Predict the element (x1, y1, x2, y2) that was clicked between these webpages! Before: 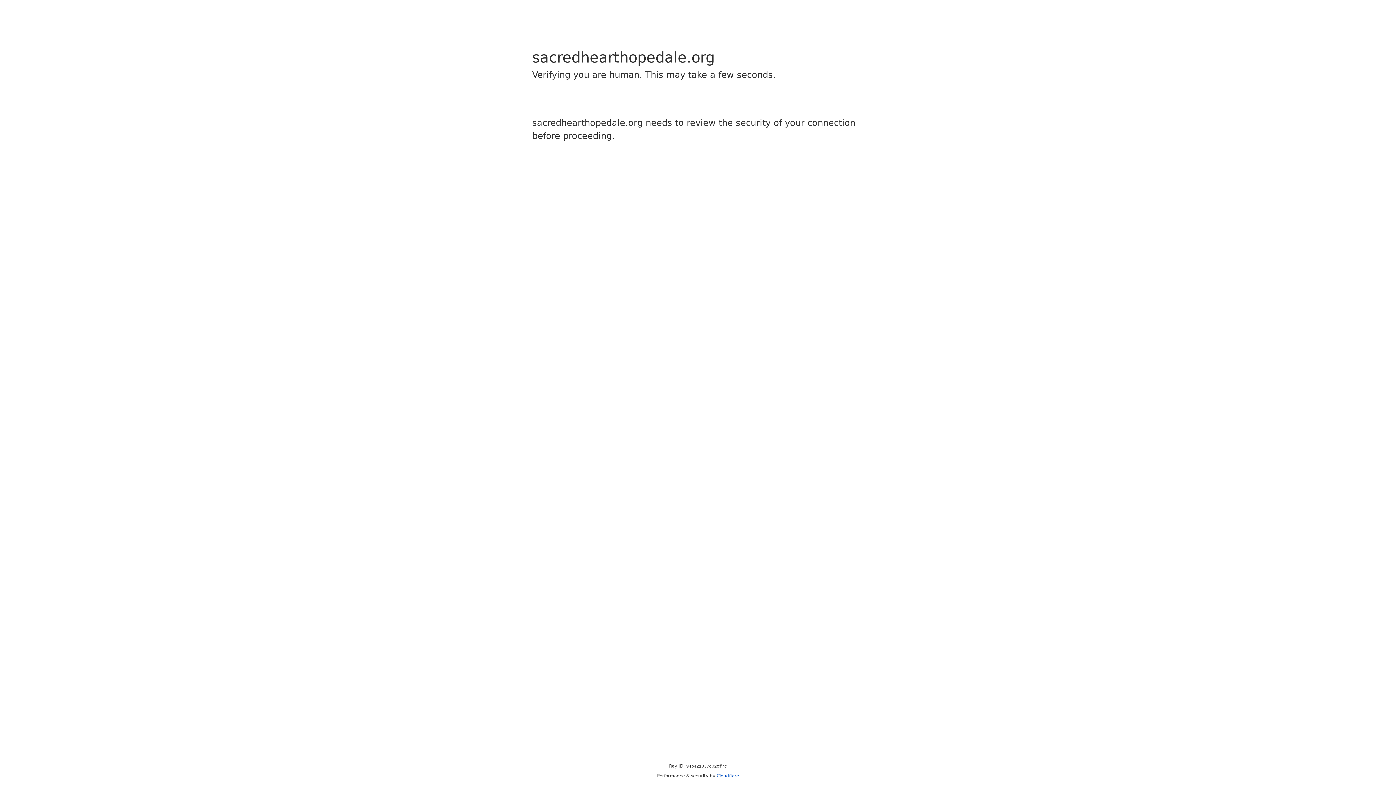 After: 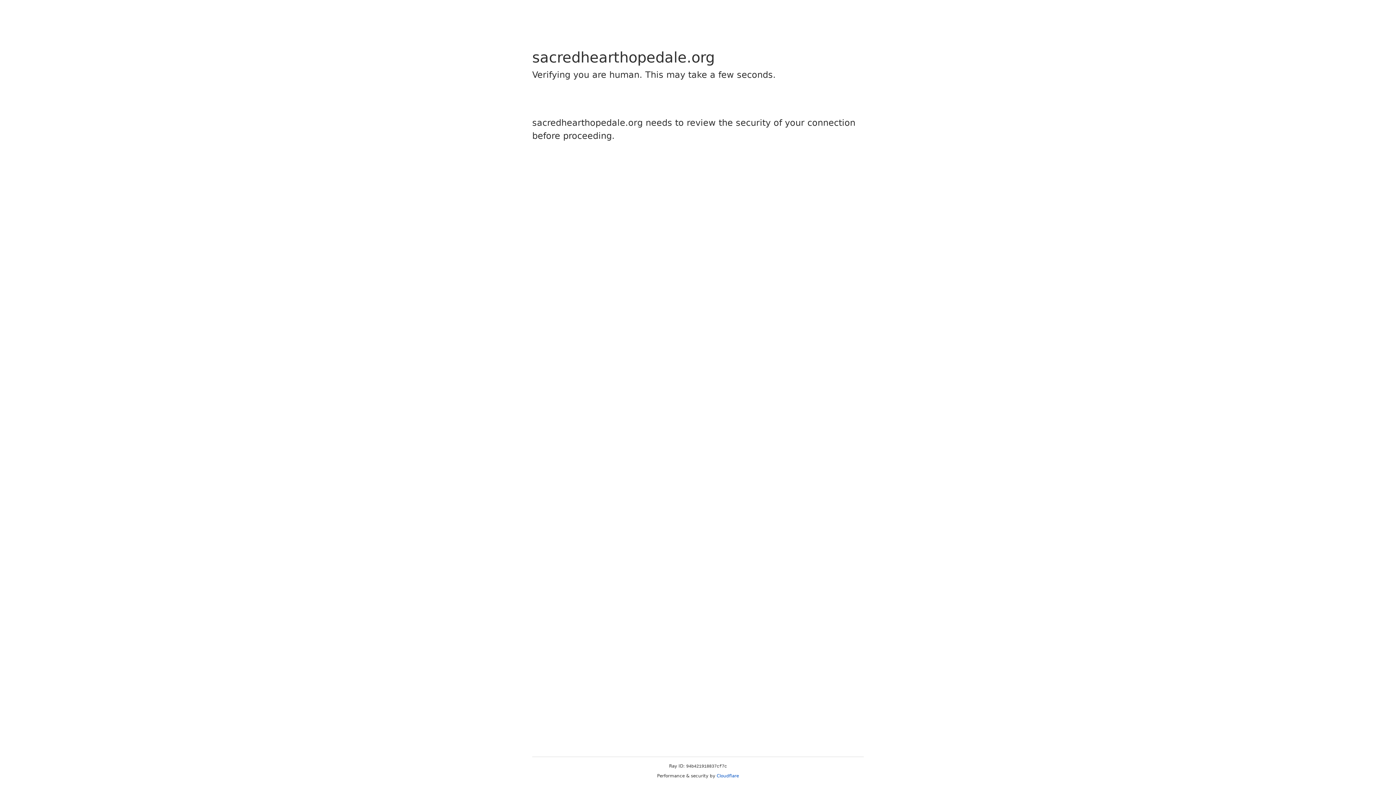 Action: bbox: (716, 773, 739, 778) label: Cloudflare